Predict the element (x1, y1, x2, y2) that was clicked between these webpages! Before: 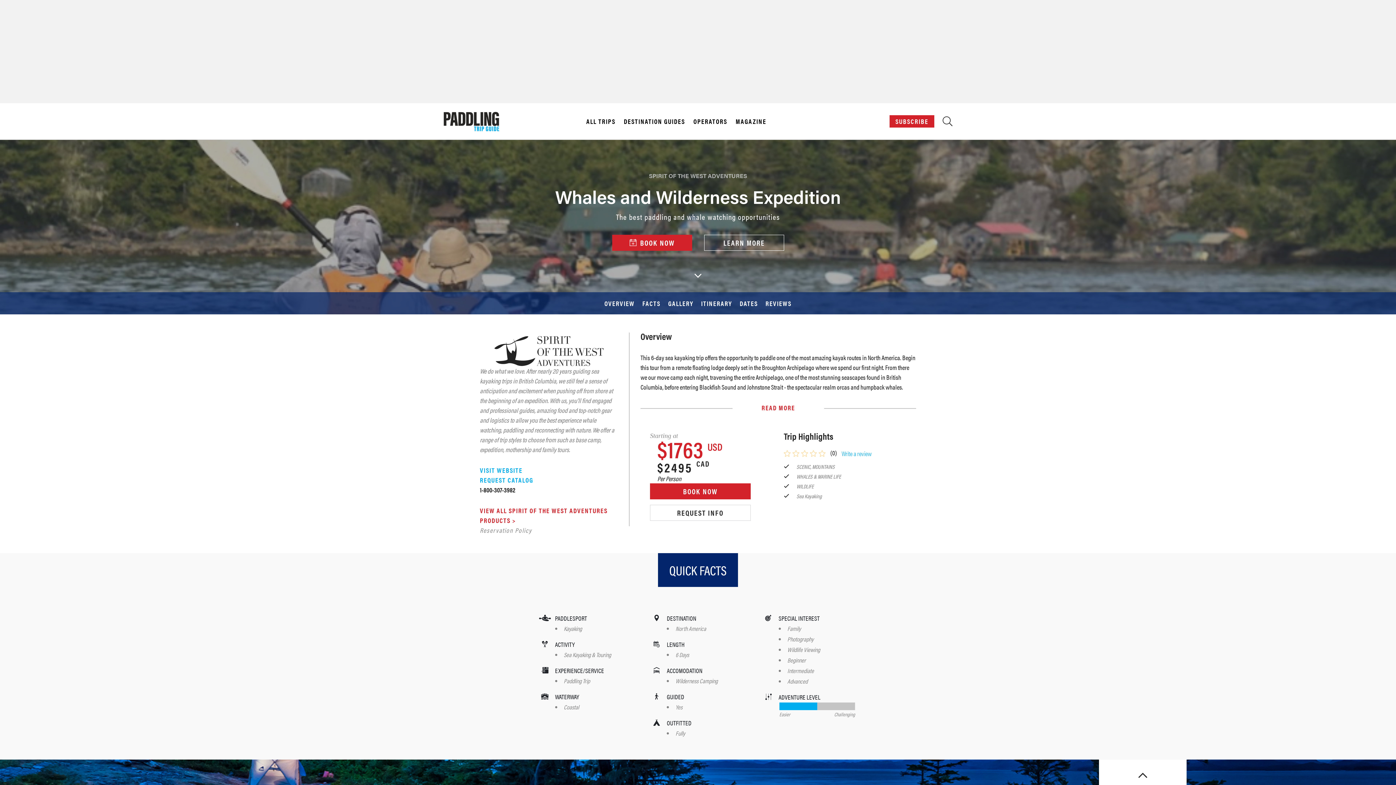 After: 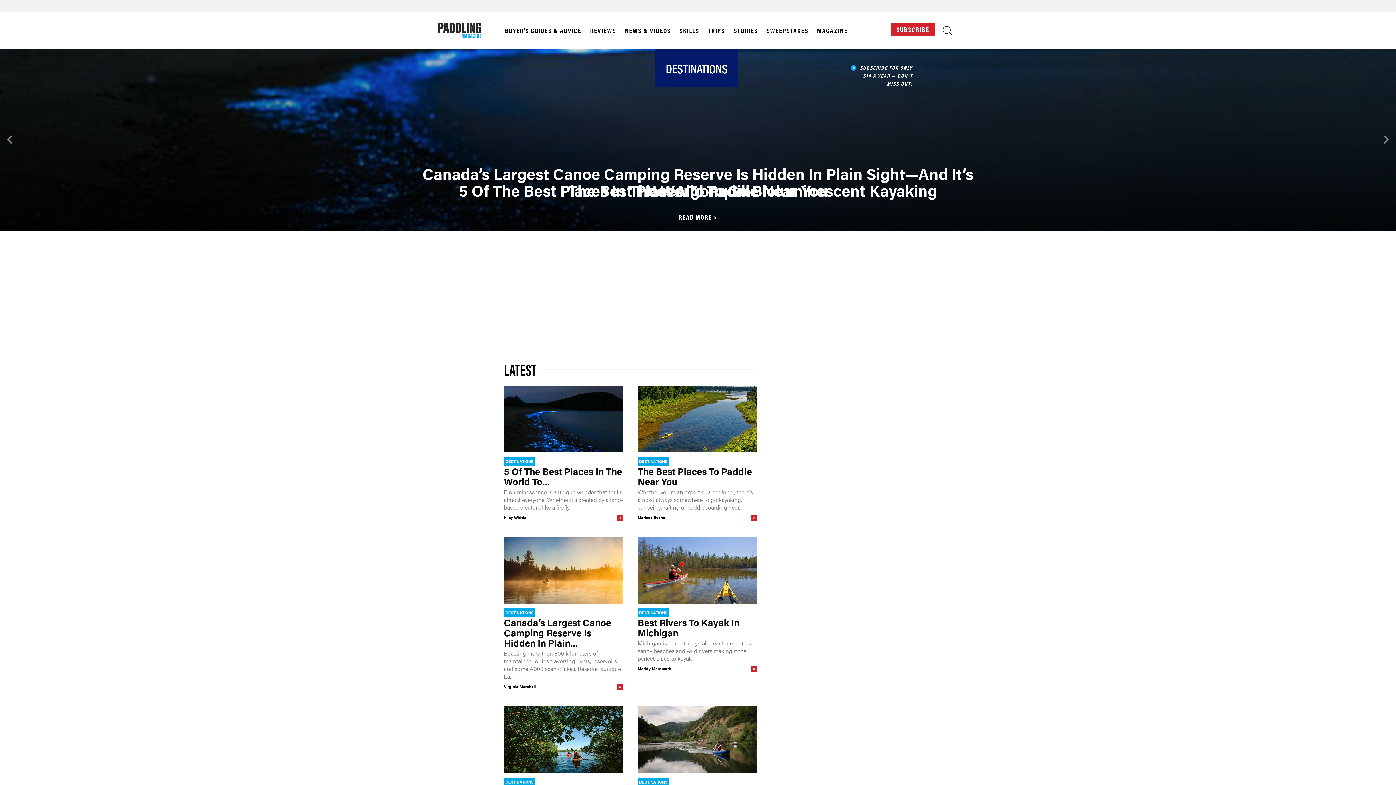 Action: label: DESTINATION GUIDES bbox: (620, 117, 688, 125)